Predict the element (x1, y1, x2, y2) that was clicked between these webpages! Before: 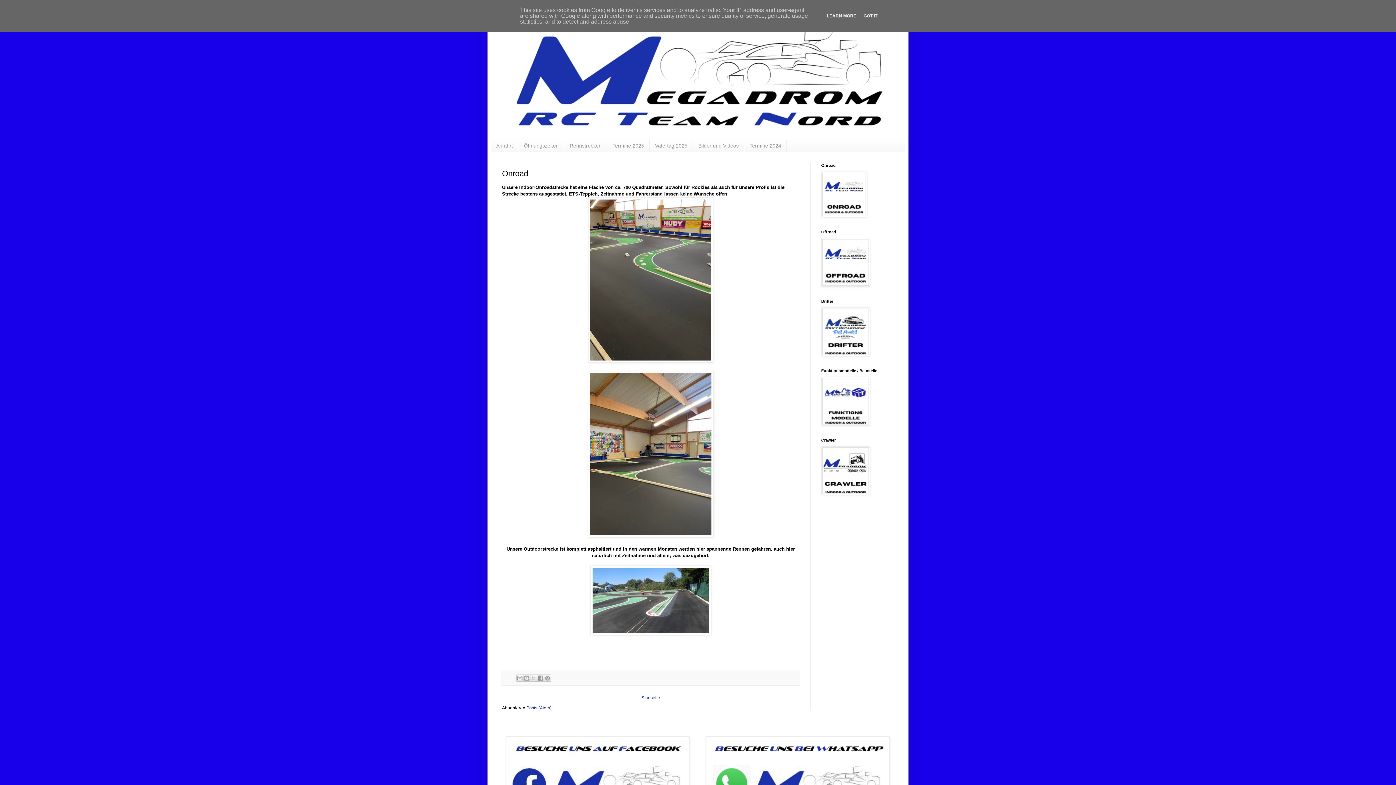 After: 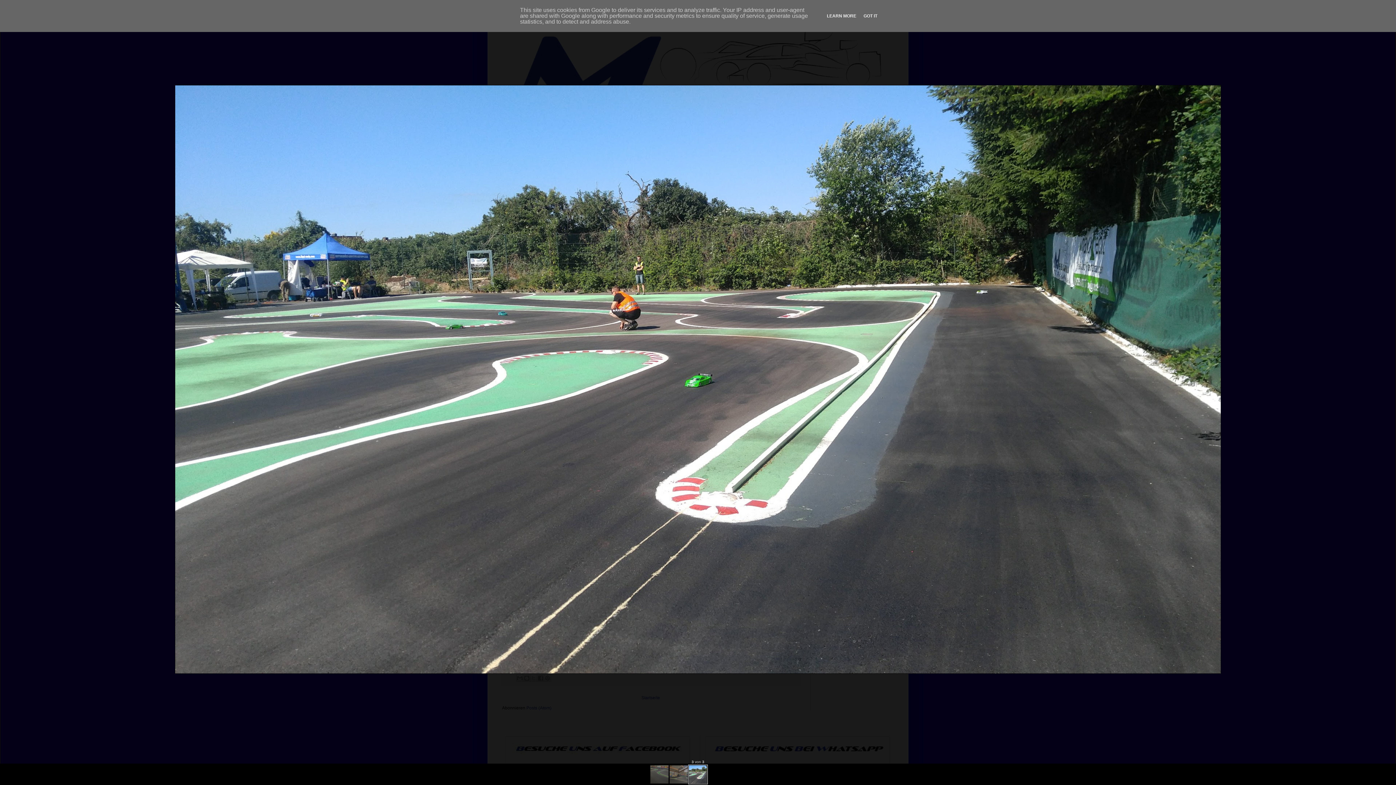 Action: bbox: (590, 631, 711, 636)